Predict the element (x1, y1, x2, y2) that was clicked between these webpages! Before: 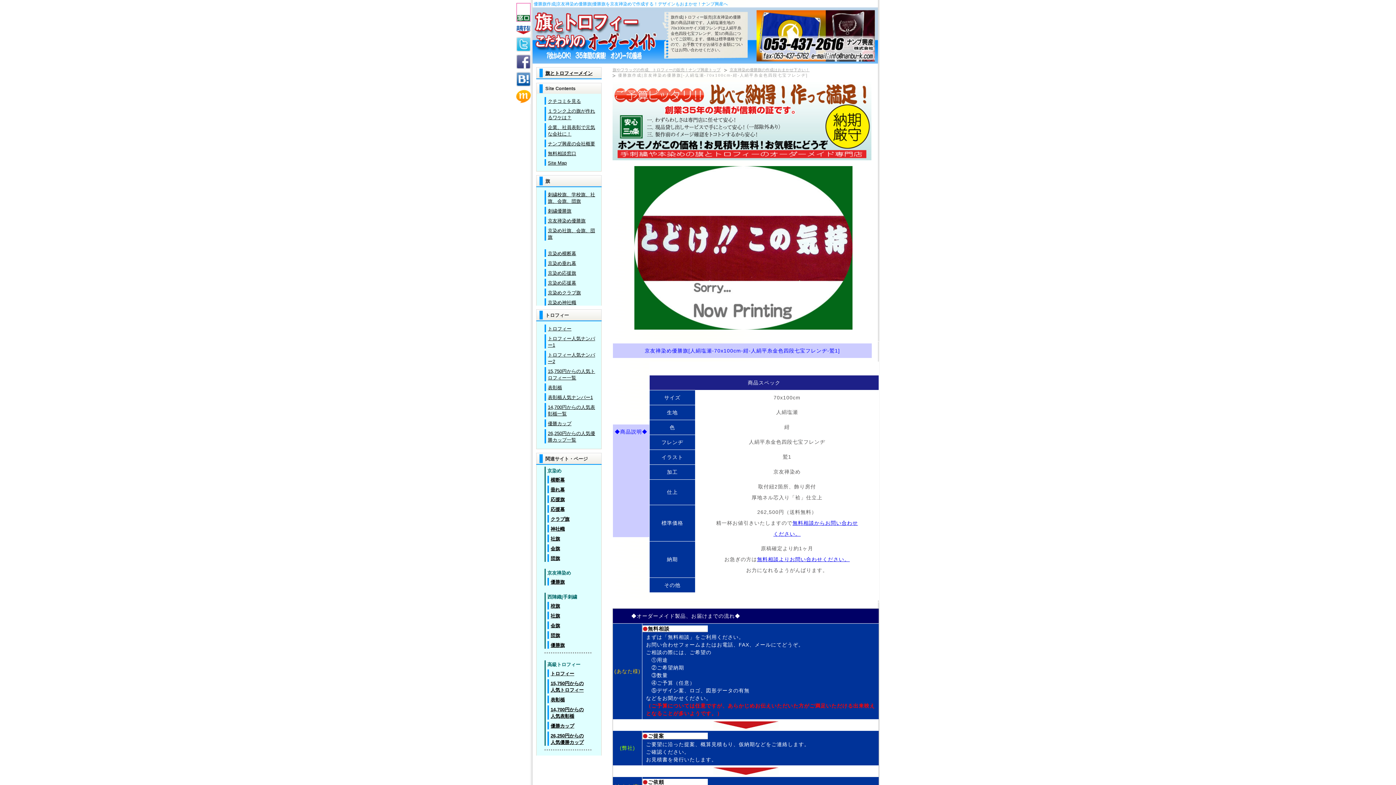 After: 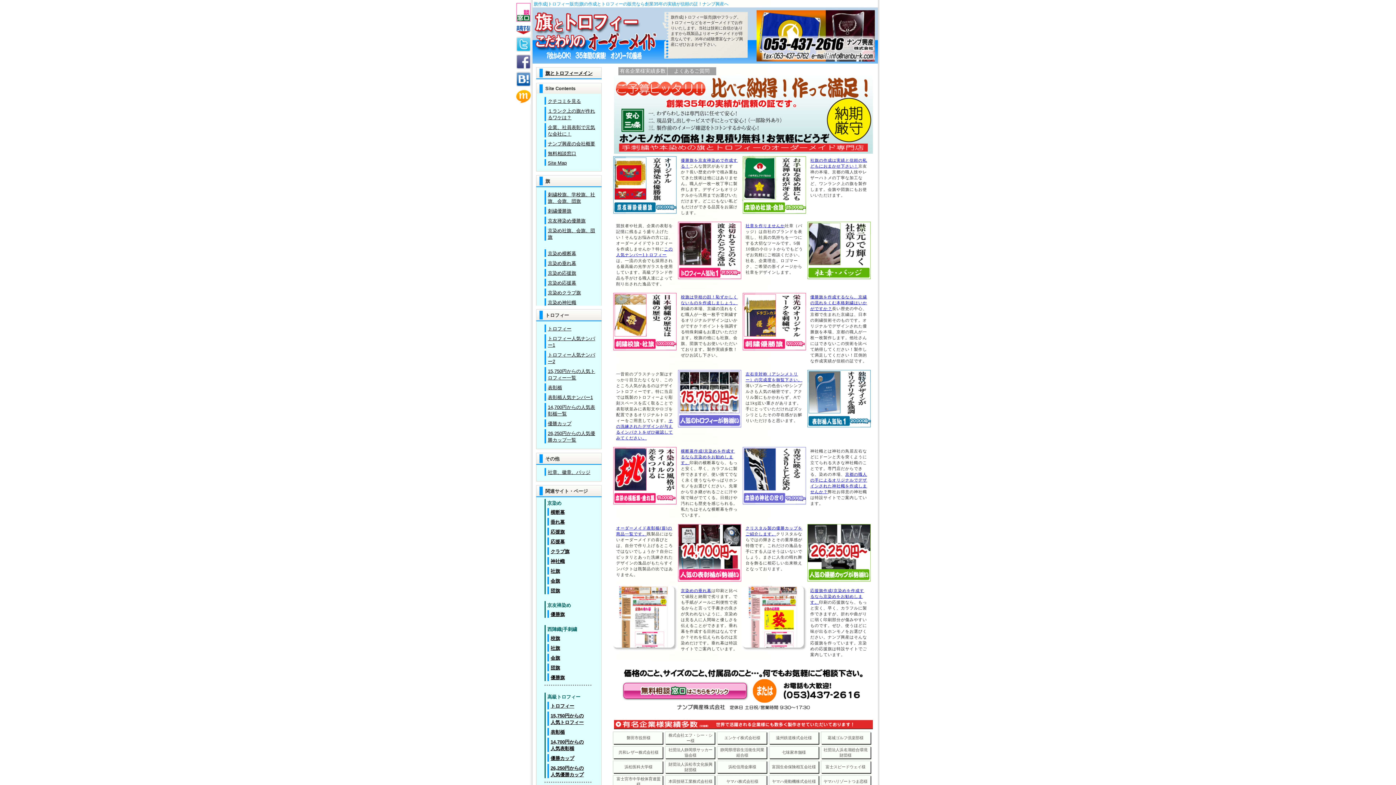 Action: bbox: (545, 70, 592, 76) label: 旗とトロフィーメイン